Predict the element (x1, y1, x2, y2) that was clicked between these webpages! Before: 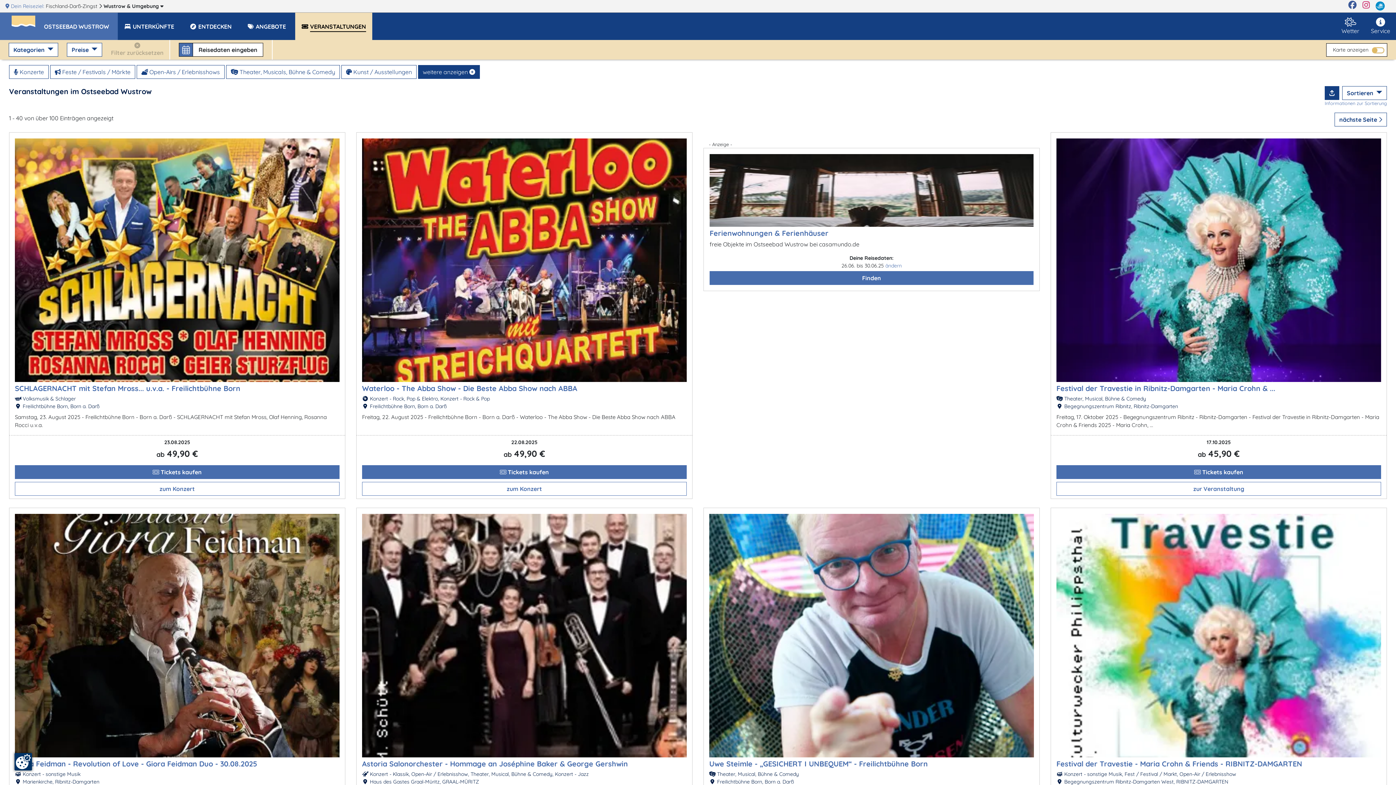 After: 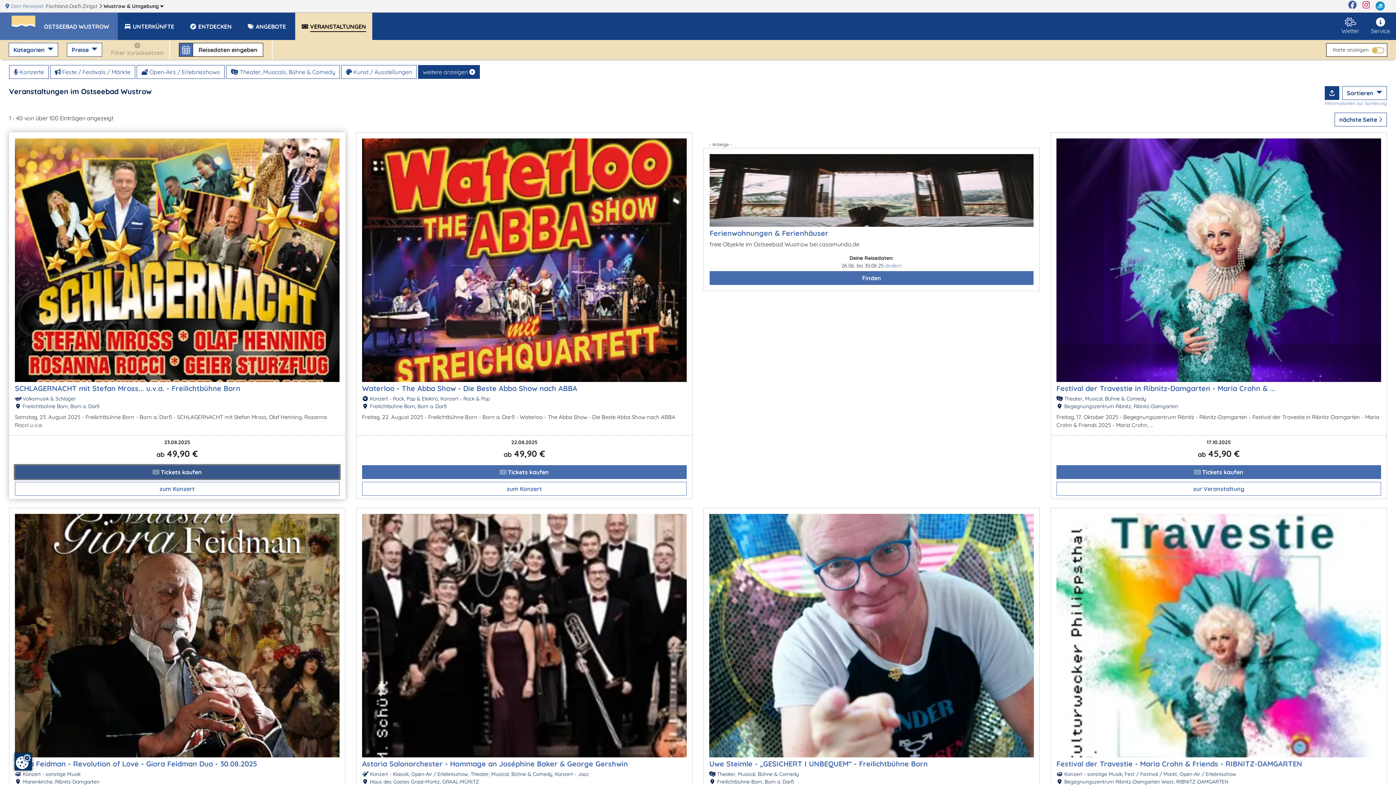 Action: bbox: (14, 465, 339, 479) label:  Tickets kaufen